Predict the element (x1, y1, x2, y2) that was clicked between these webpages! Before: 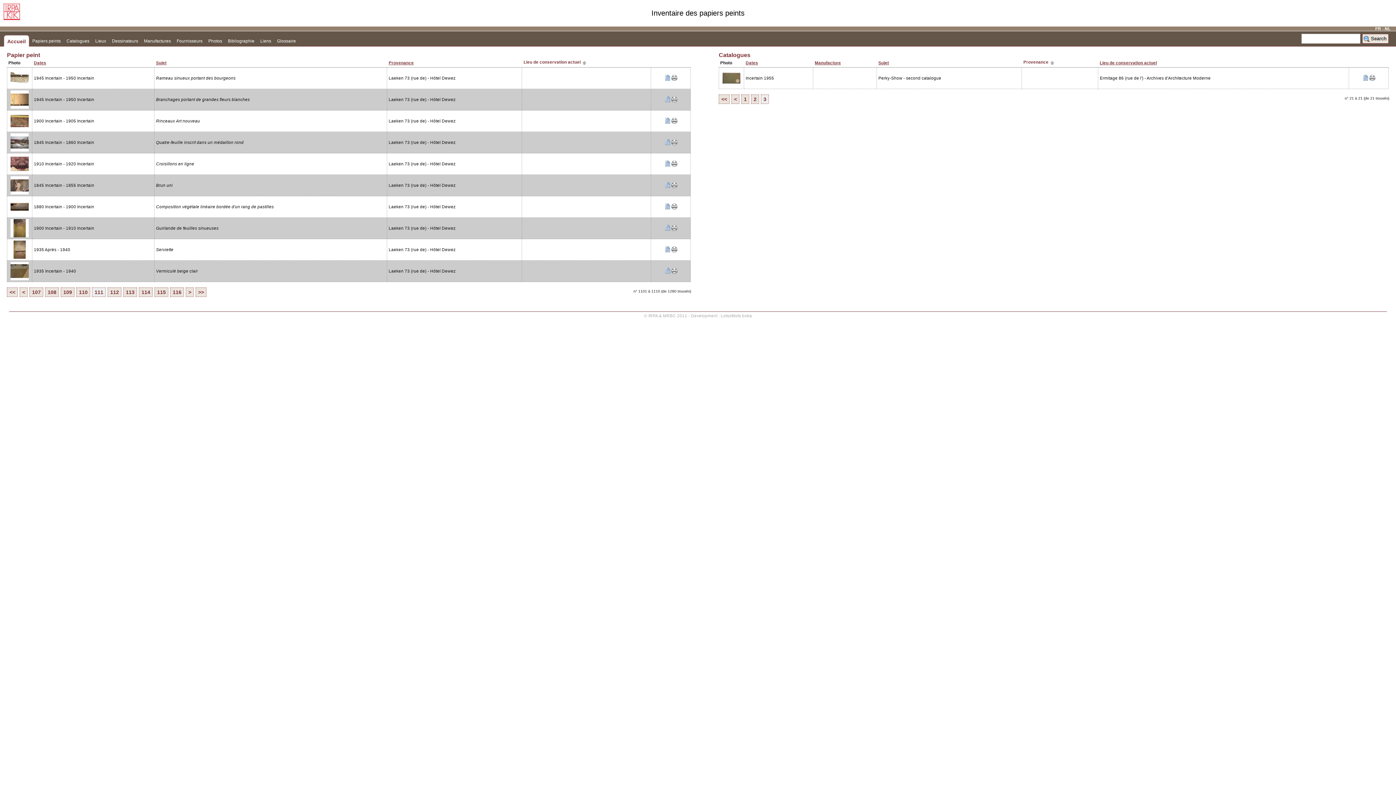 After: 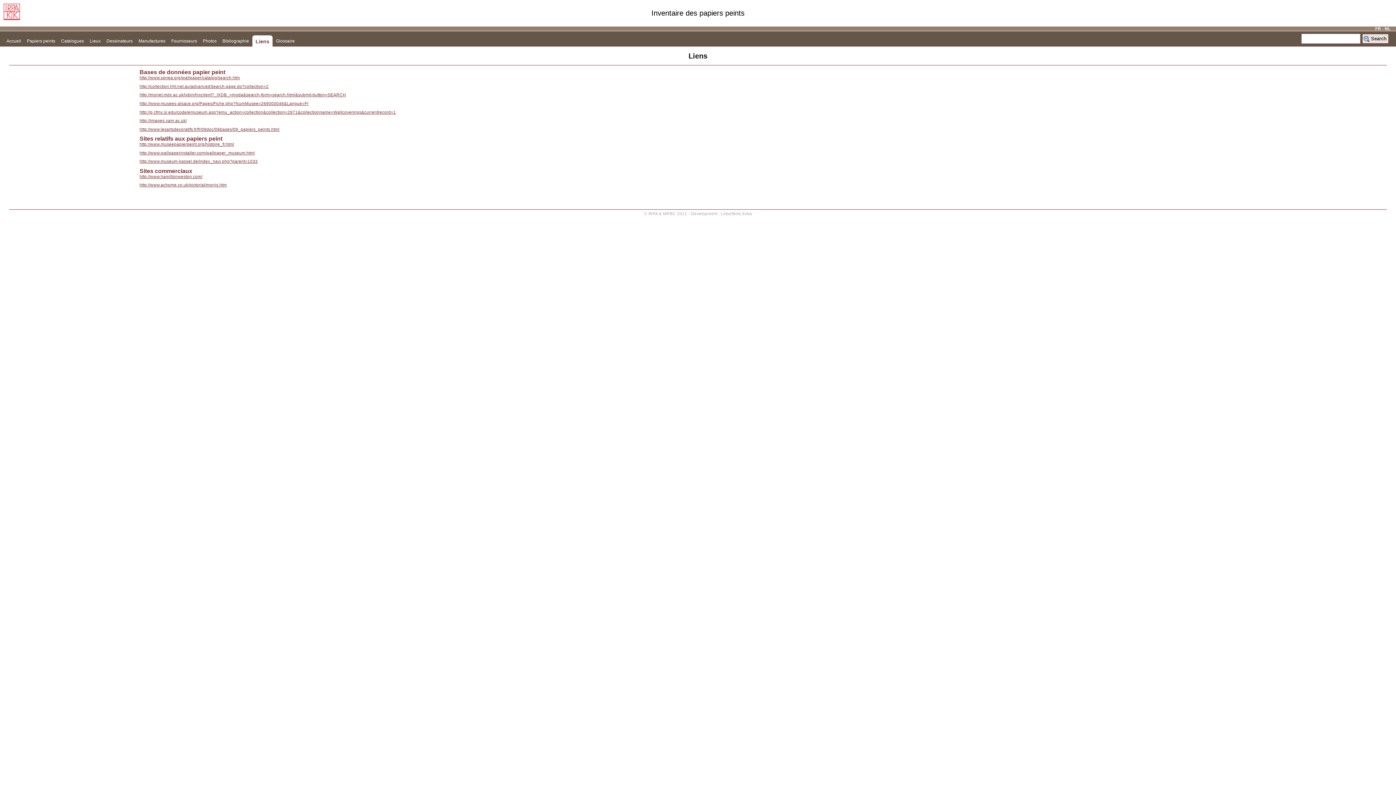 Action: label: Liens bbox: (257, 34, 274, 45)